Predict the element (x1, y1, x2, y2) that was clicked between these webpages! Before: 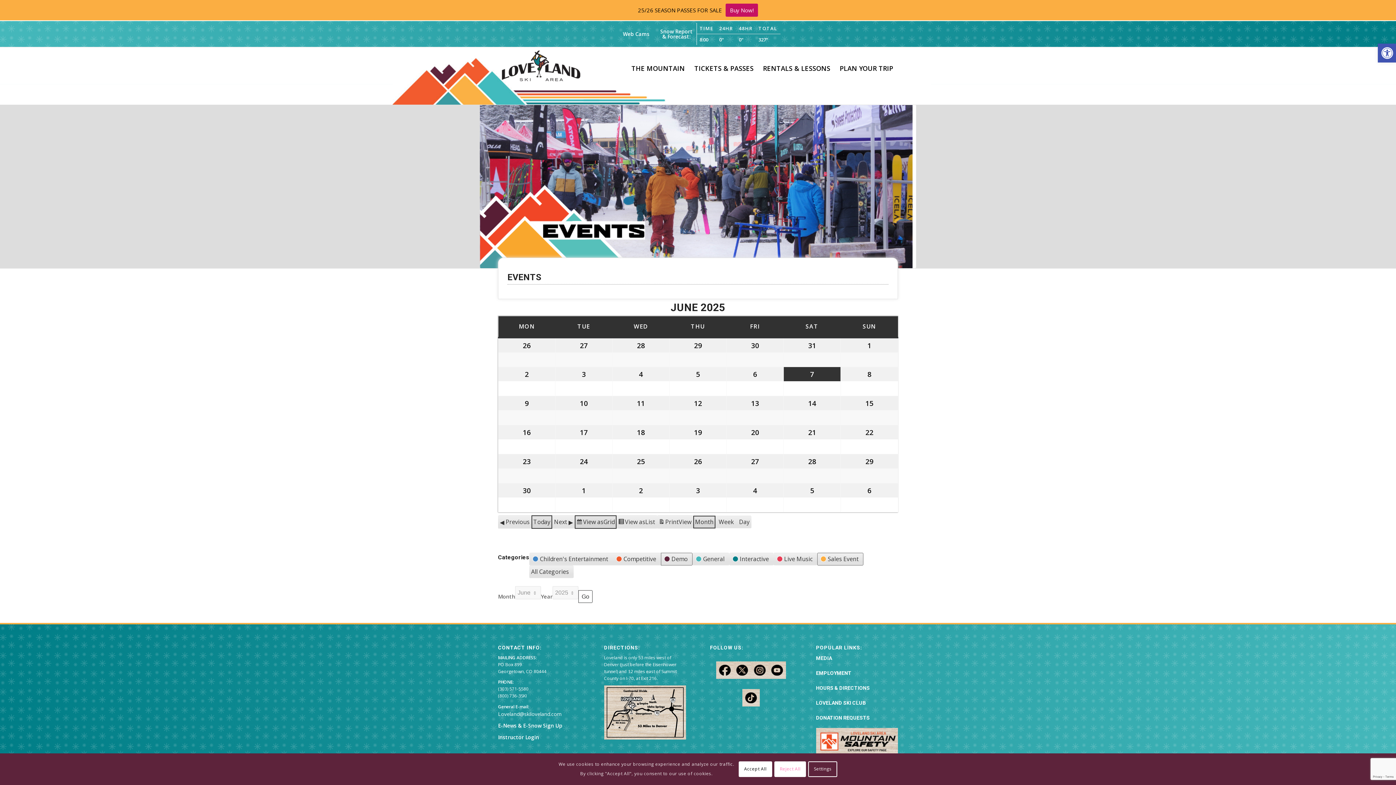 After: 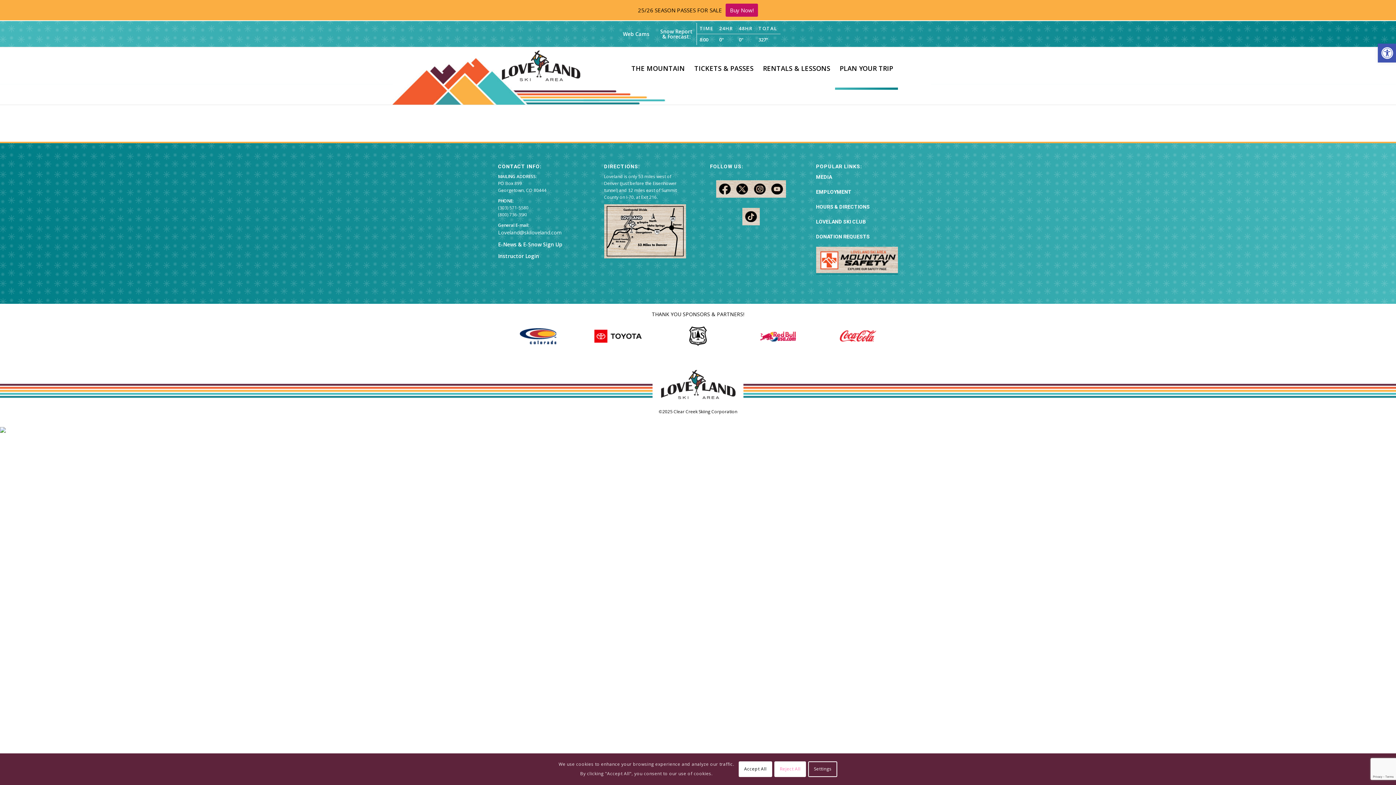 Action: bbox: (835, 47, 898, 89) label: PLAN YOUR TRIP